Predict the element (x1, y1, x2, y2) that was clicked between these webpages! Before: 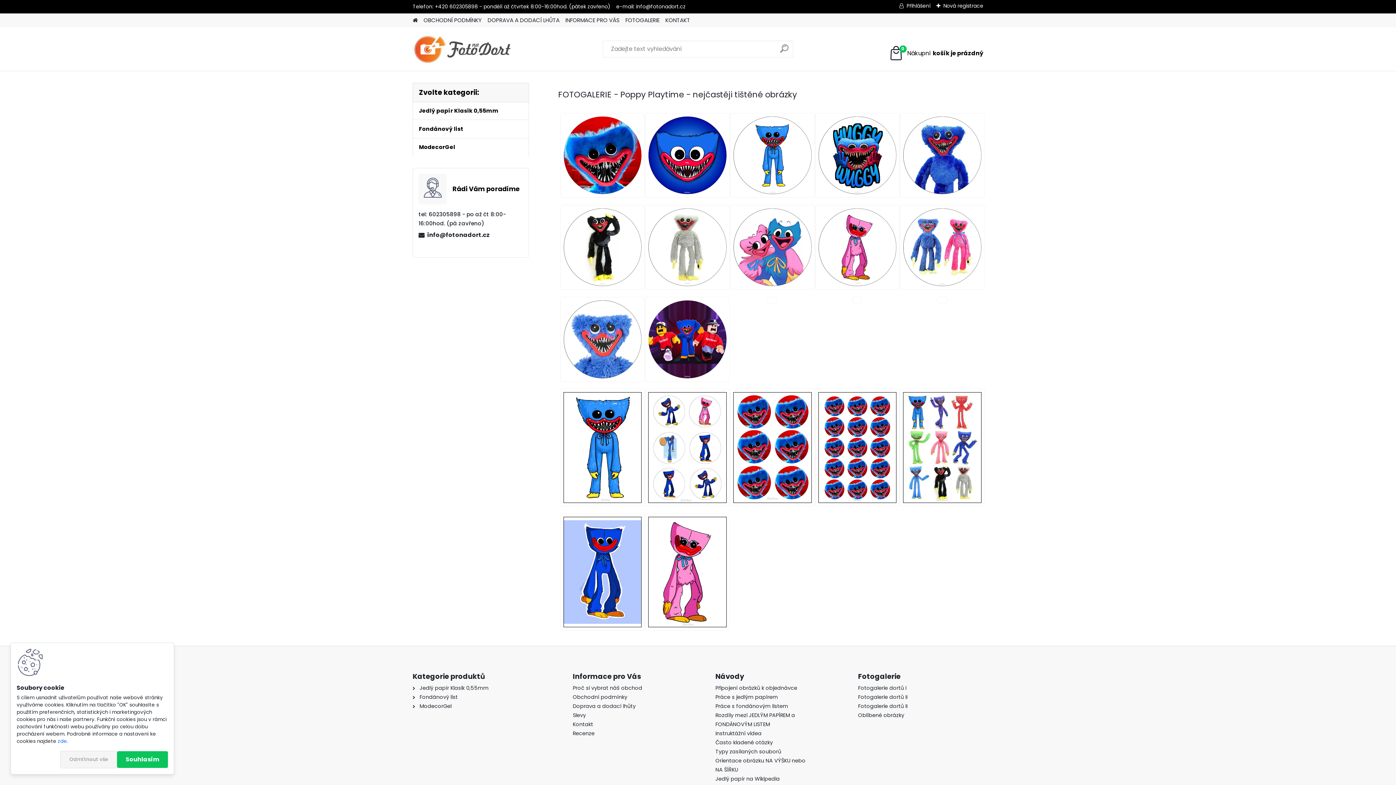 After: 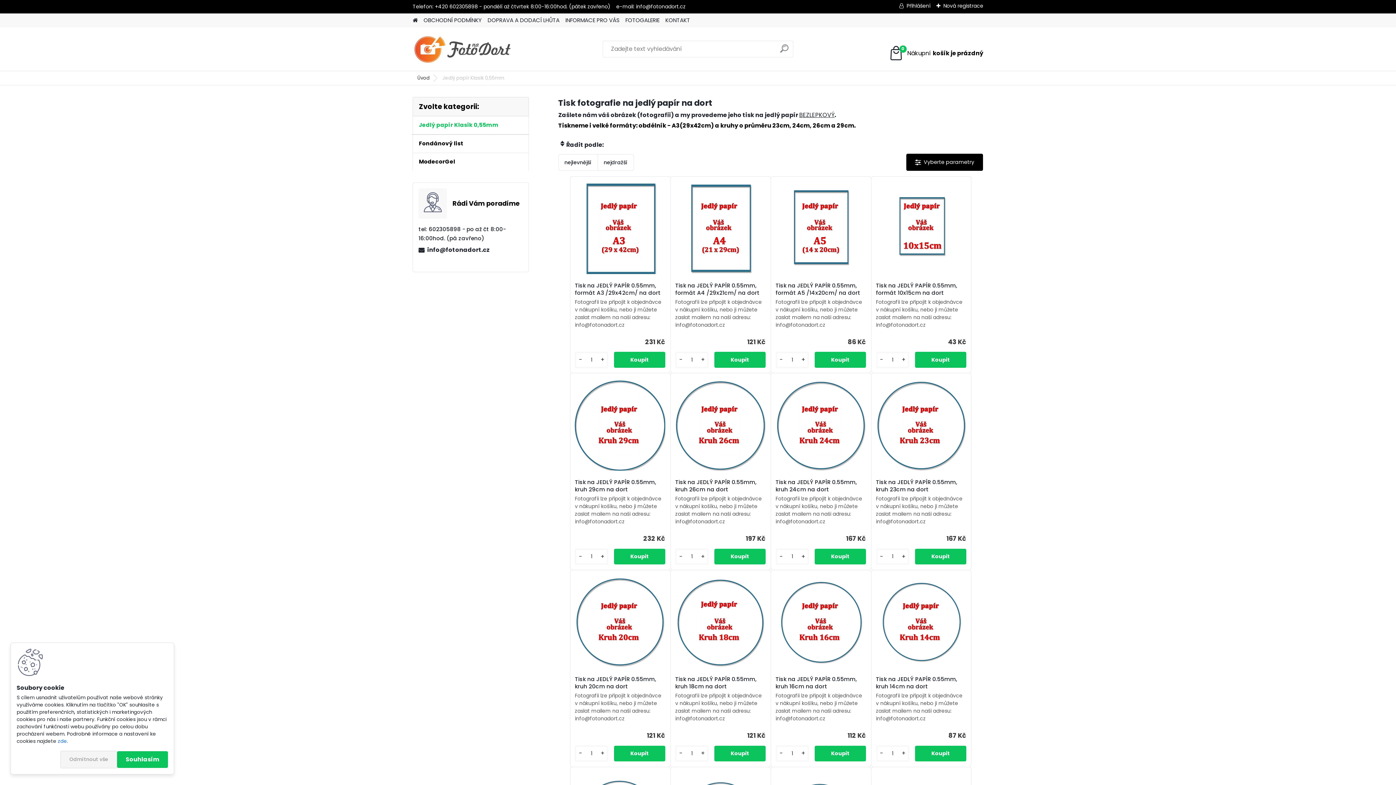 Action: bbox: (412, 101, 529, 120) label: Jedlý papír Klasik 0,55mm